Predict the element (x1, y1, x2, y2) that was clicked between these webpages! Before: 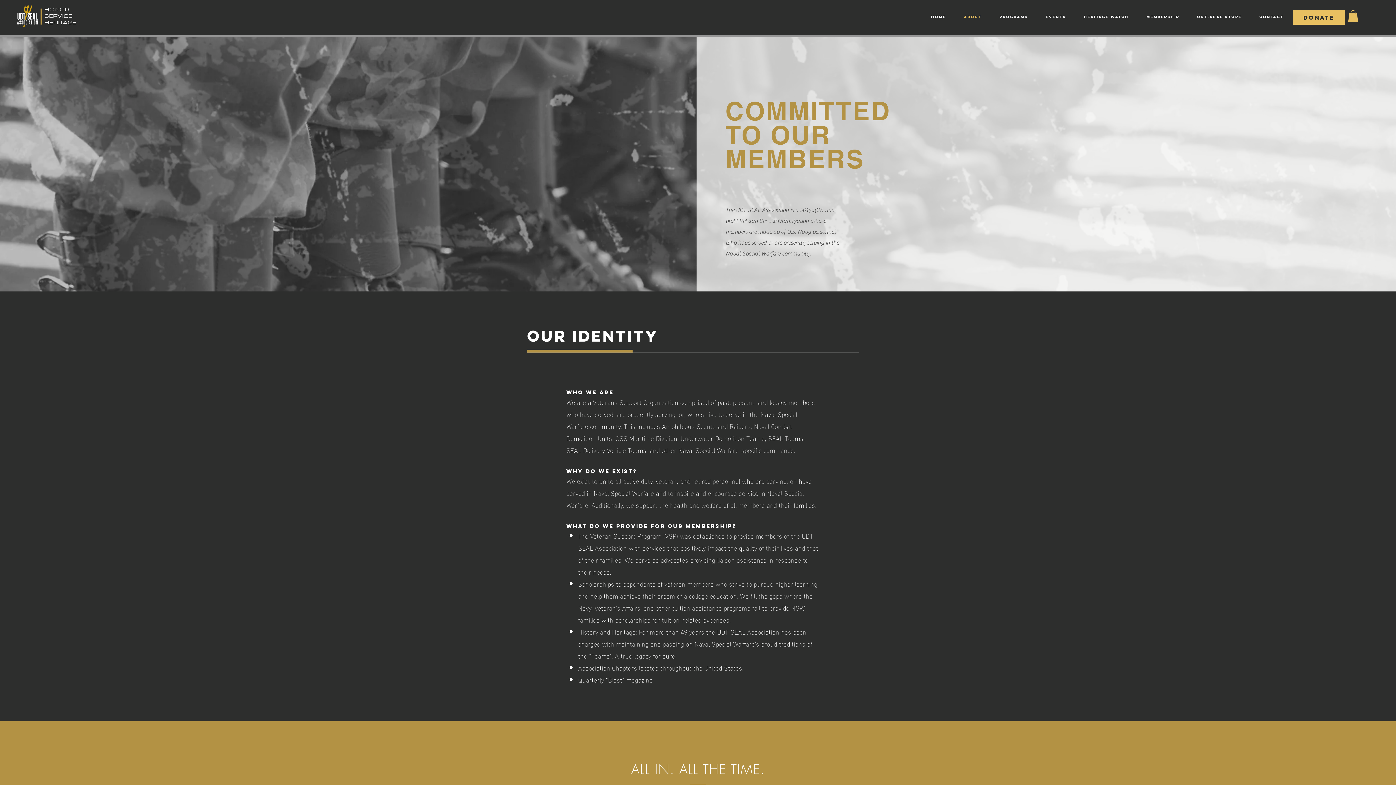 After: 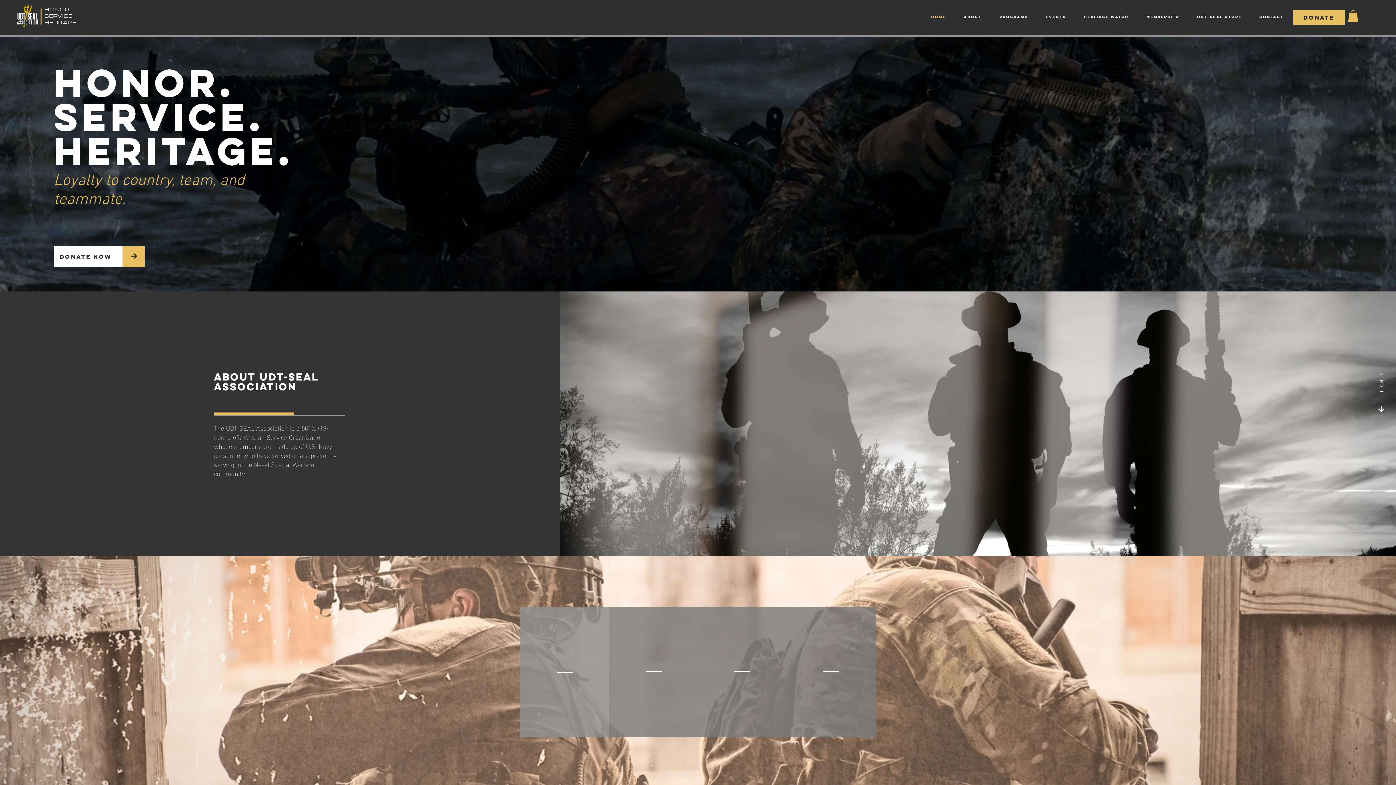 Action: bbox: (44, 4, 70, 13) label: HONOR.